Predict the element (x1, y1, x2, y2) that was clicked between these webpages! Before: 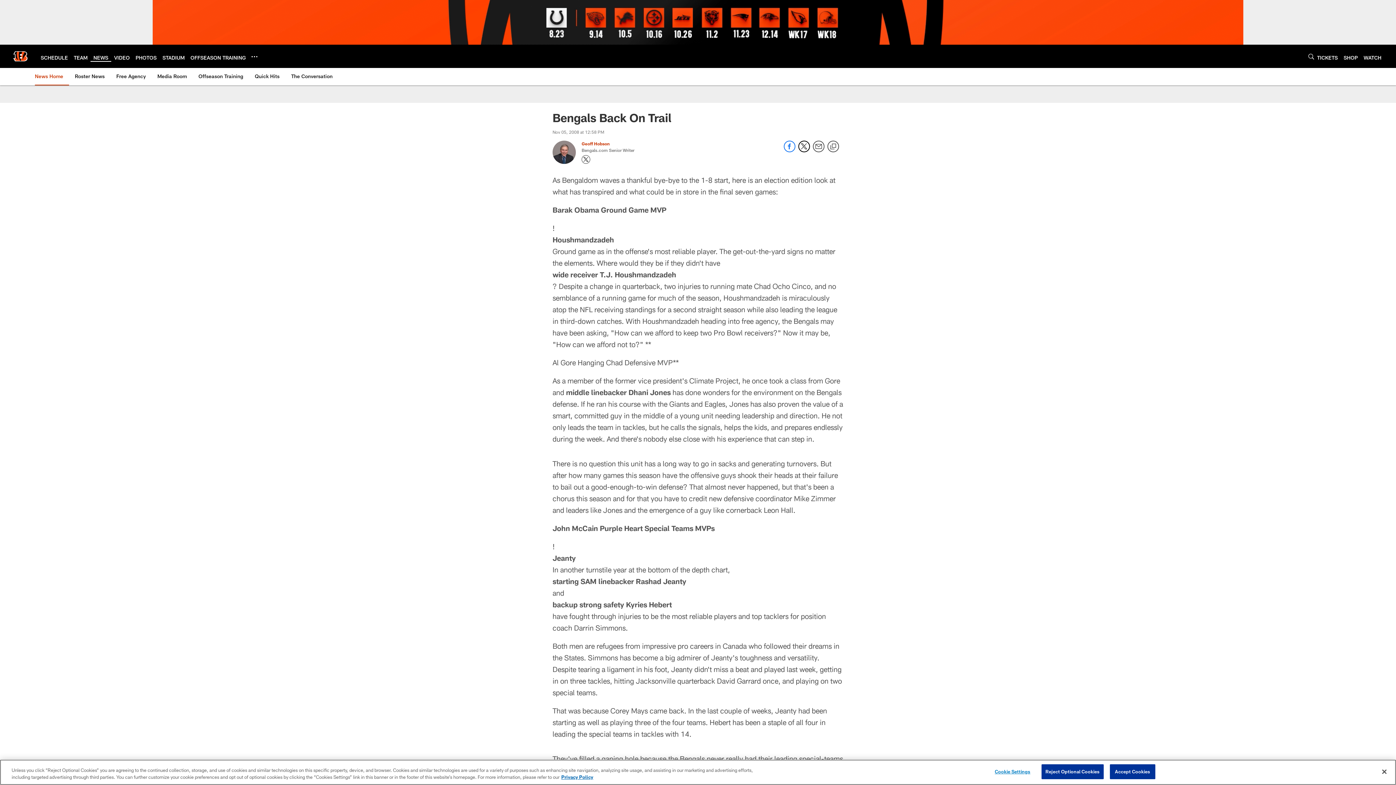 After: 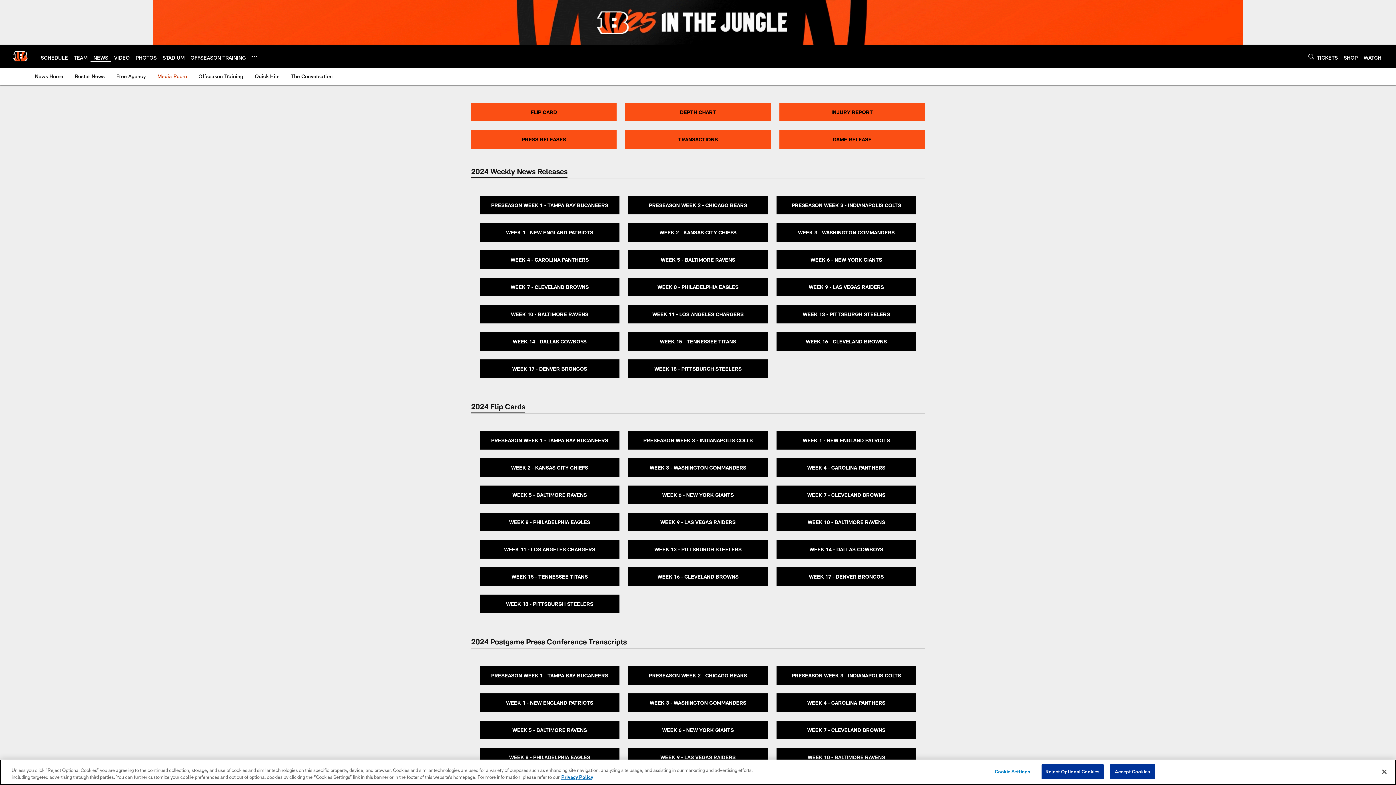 Action: bbox: (154, 68, 189, 84) label: Media Room